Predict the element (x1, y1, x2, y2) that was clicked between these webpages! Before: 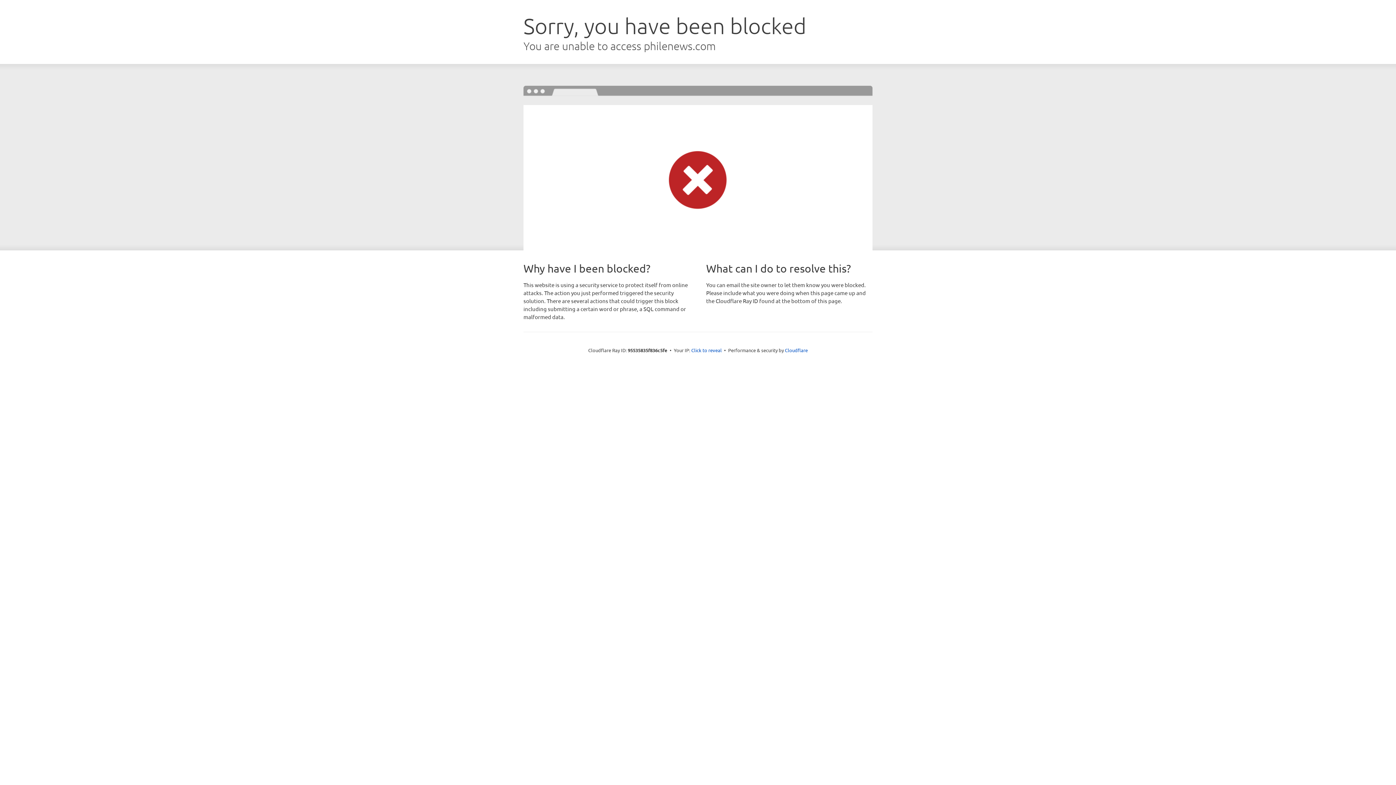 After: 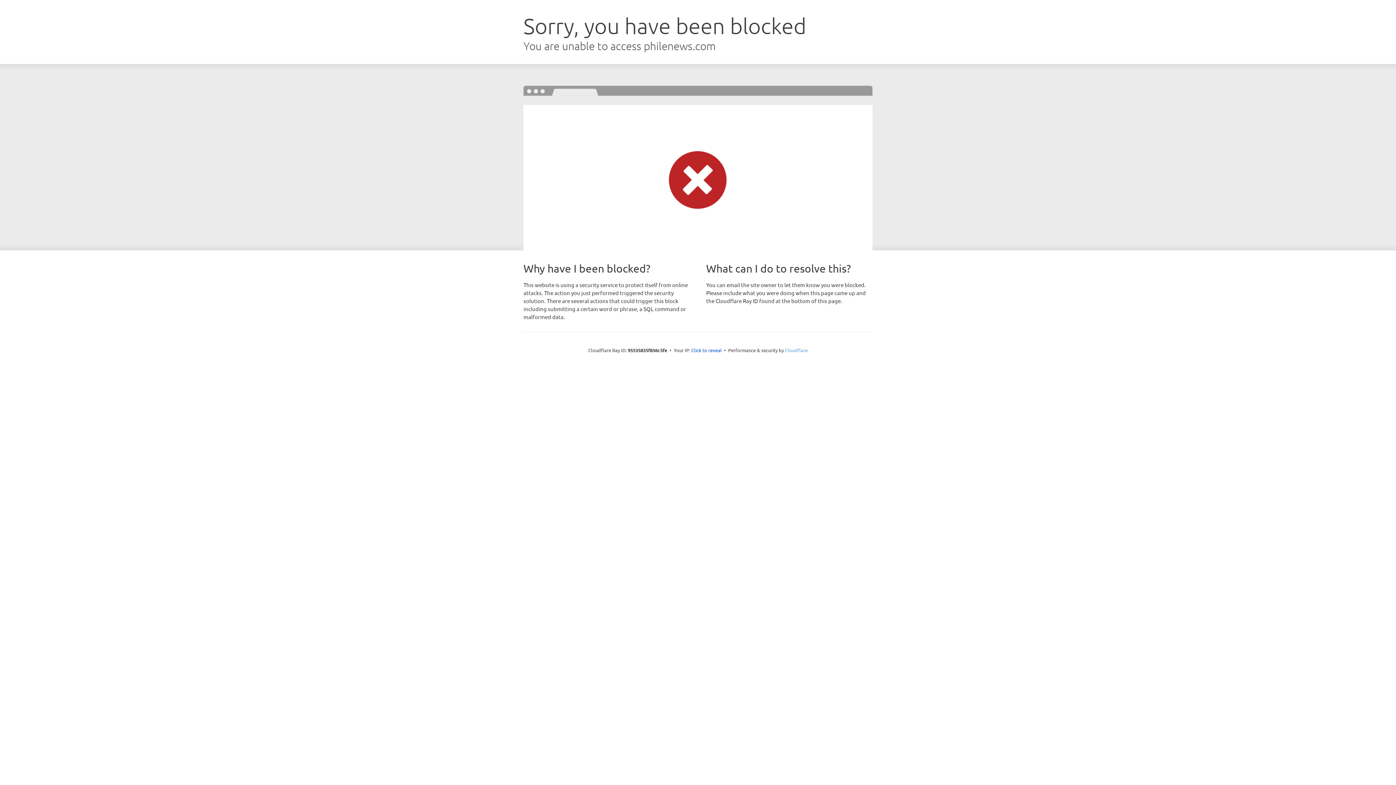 Action: label: Cloudflare bbox: (785, 347, 808, 353)